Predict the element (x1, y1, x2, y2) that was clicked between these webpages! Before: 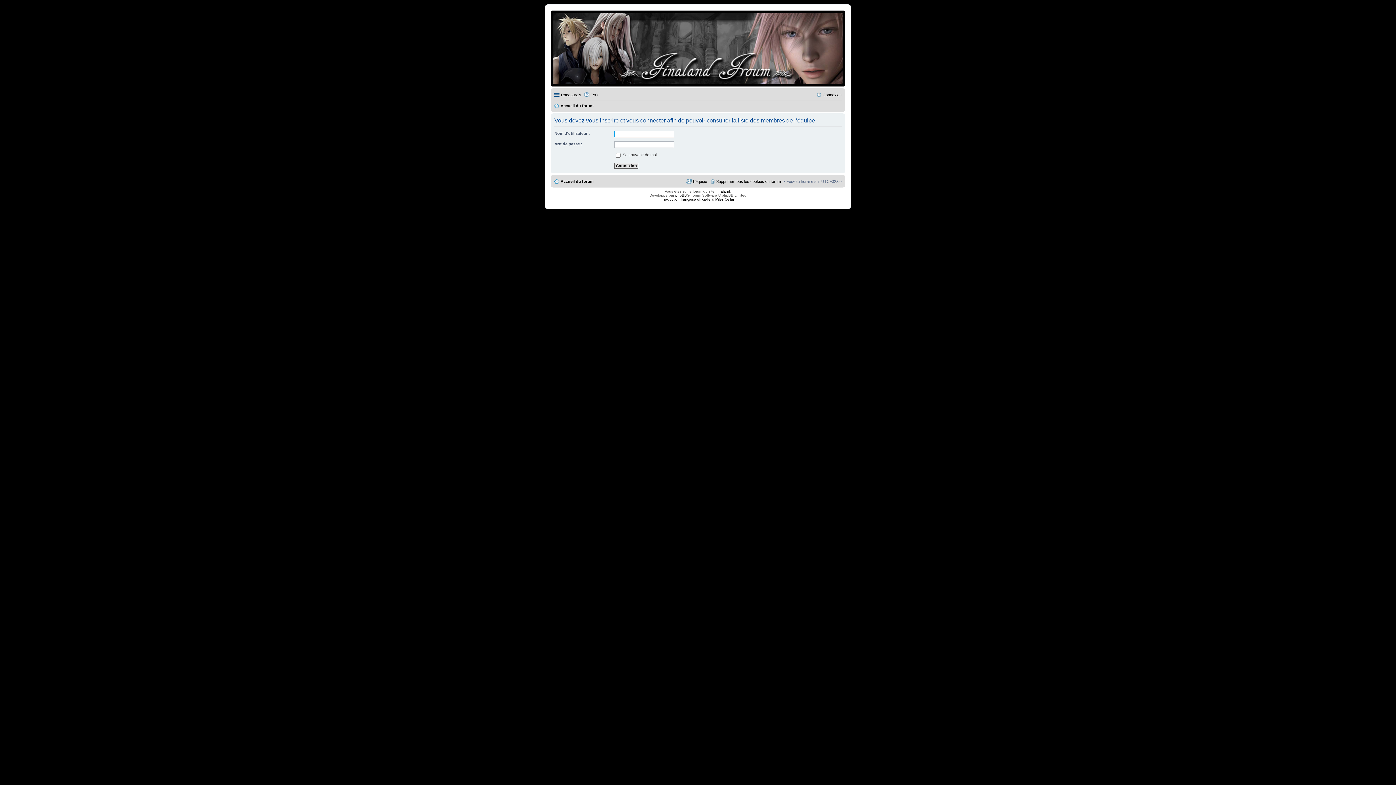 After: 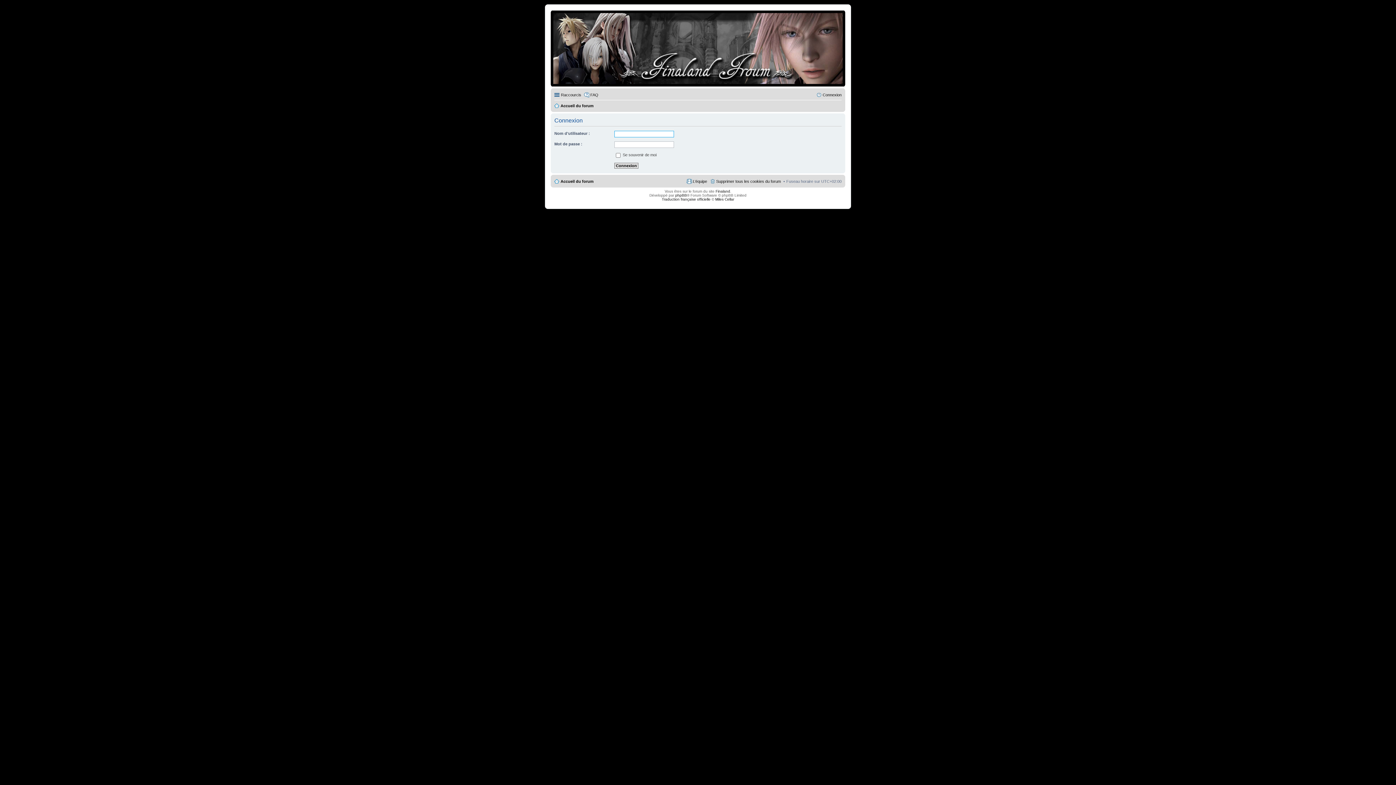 Action: bbox: (816, 90, 841, 99) label: Connexion